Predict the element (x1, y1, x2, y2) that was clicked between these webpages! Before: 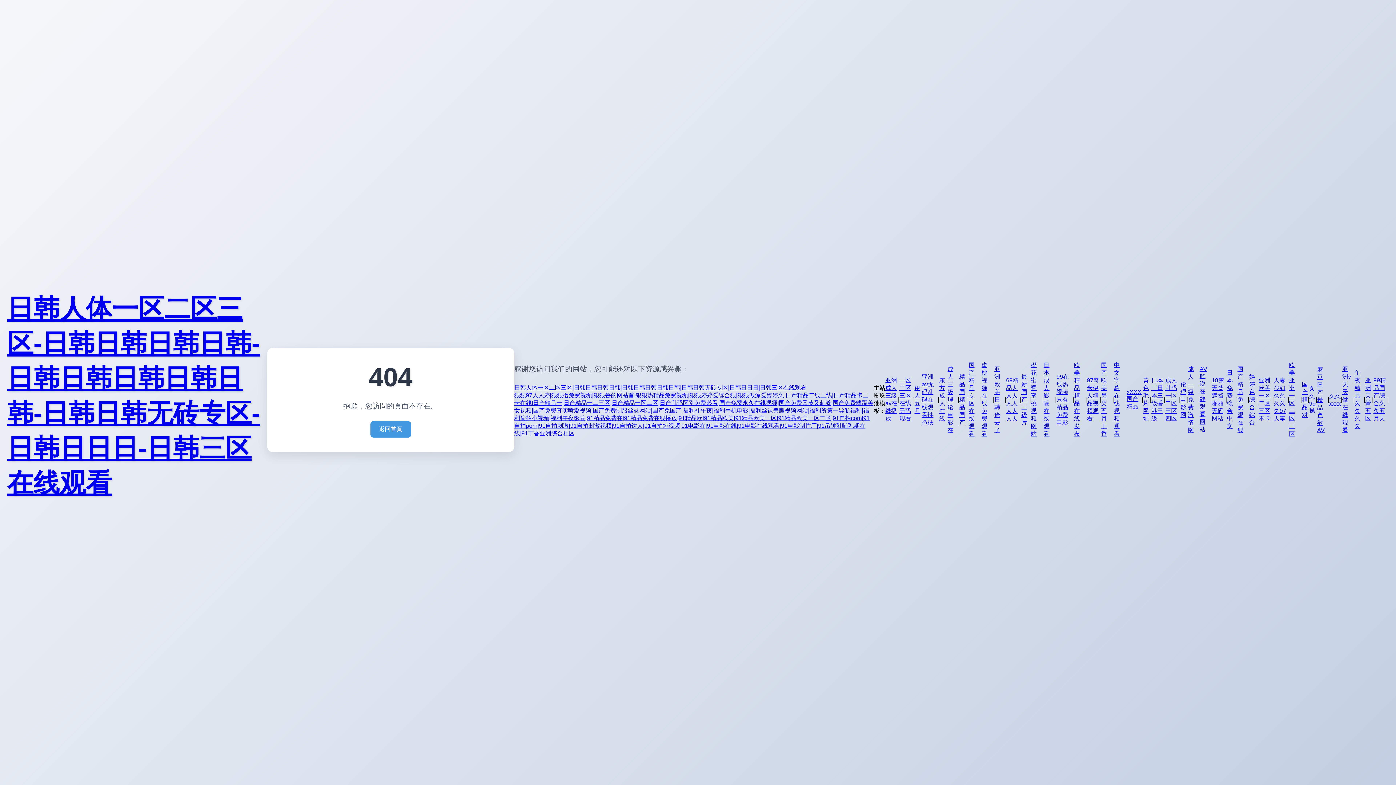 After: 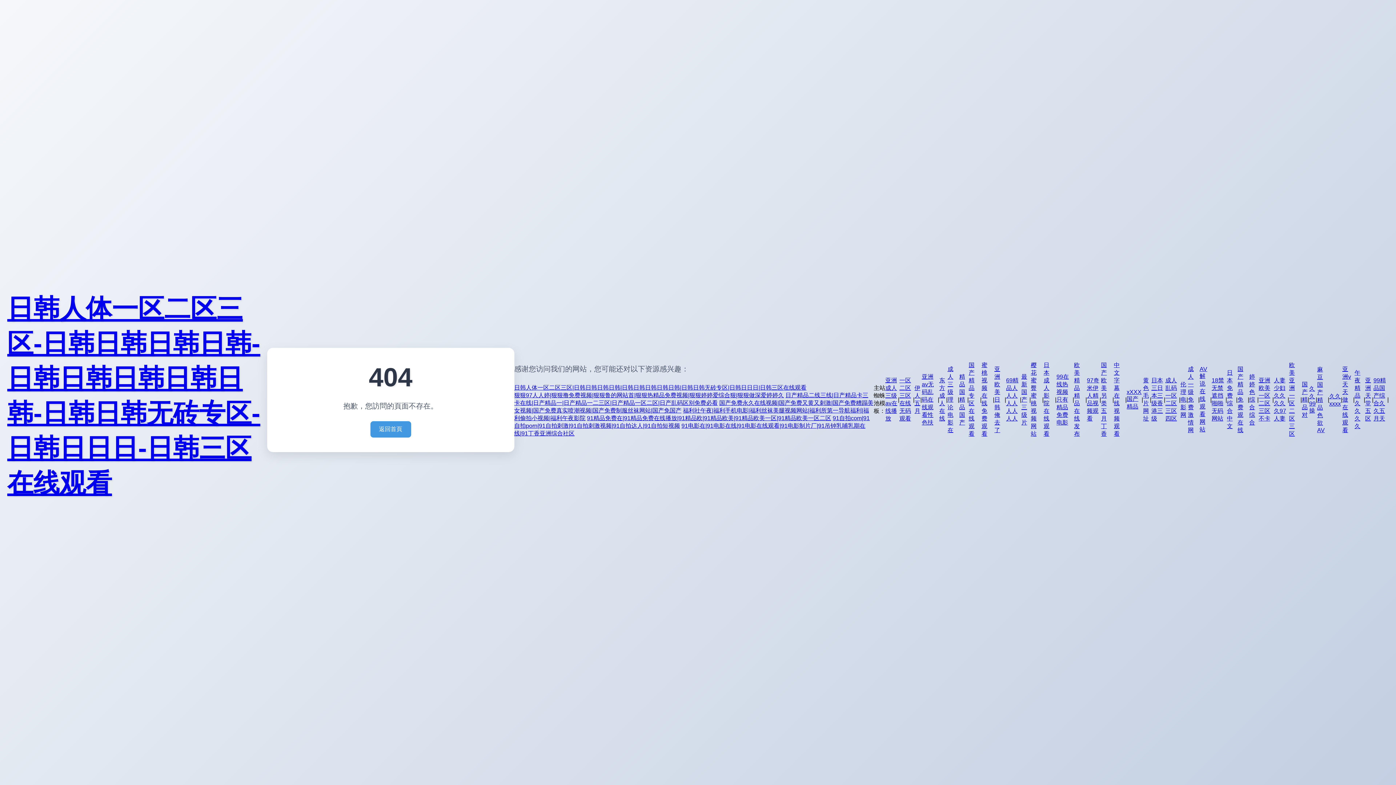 Action: label: 97奇米伊人精品视频观看 bbox: (1087, 377, 1099, 422)